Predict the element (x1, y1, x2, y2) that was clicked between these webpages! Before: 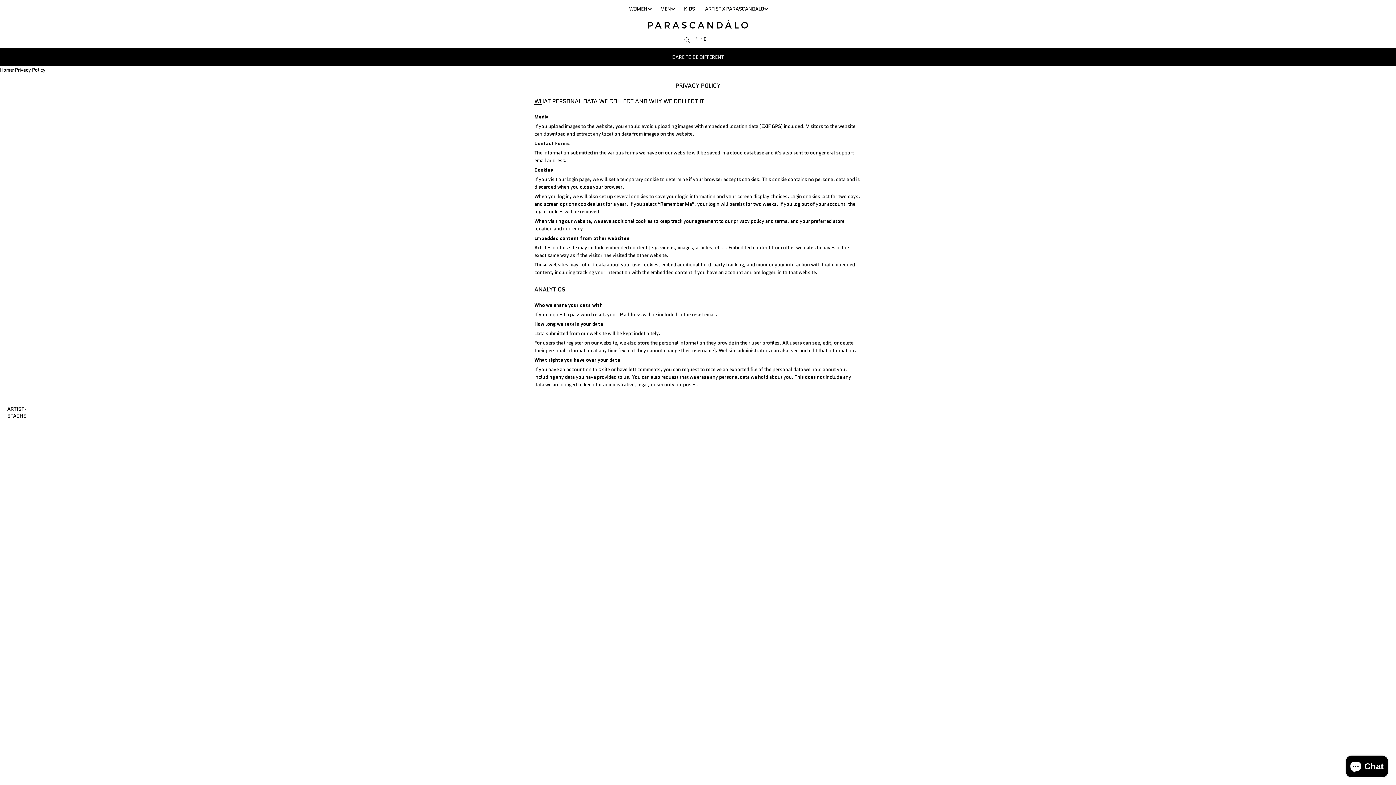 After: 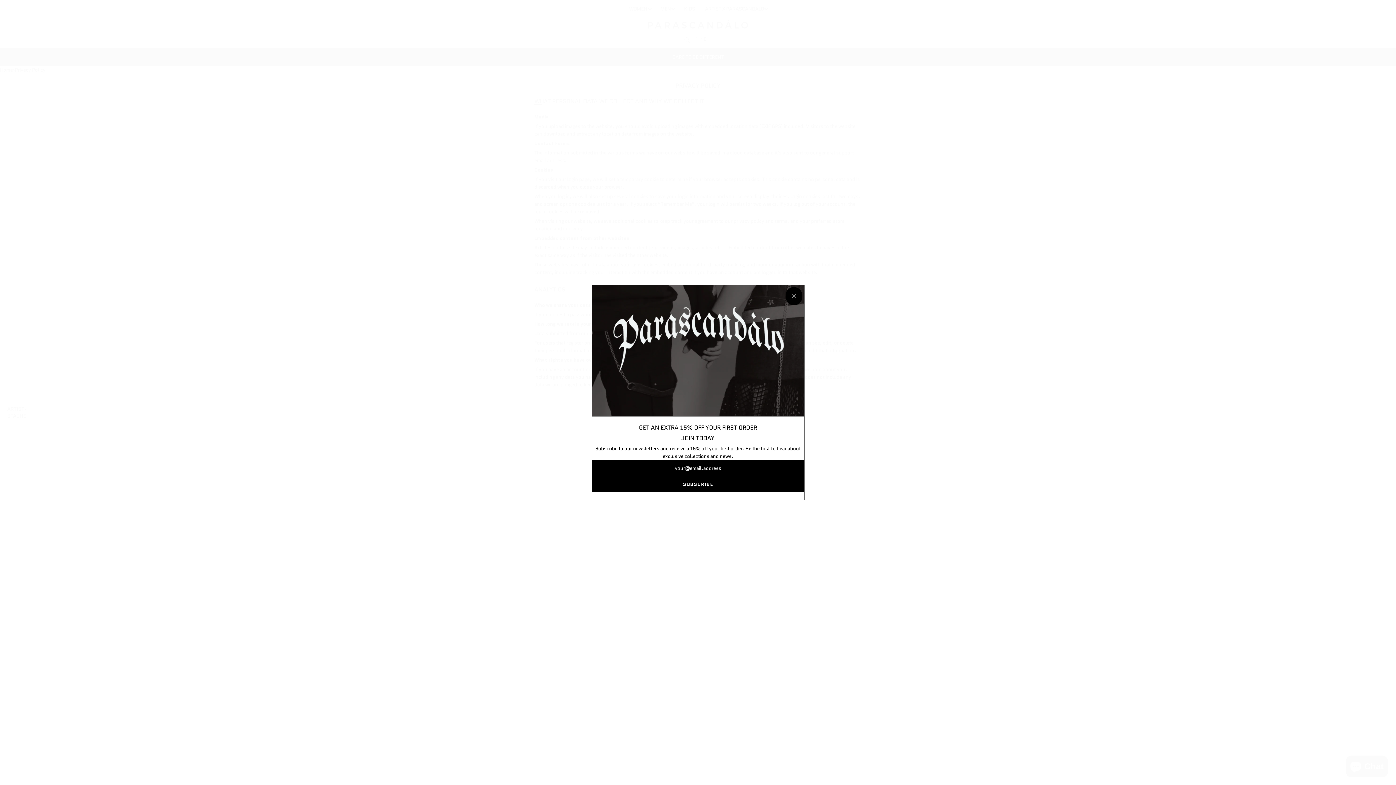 Action: label: Cart bbox: (690, 31, 712, 47)